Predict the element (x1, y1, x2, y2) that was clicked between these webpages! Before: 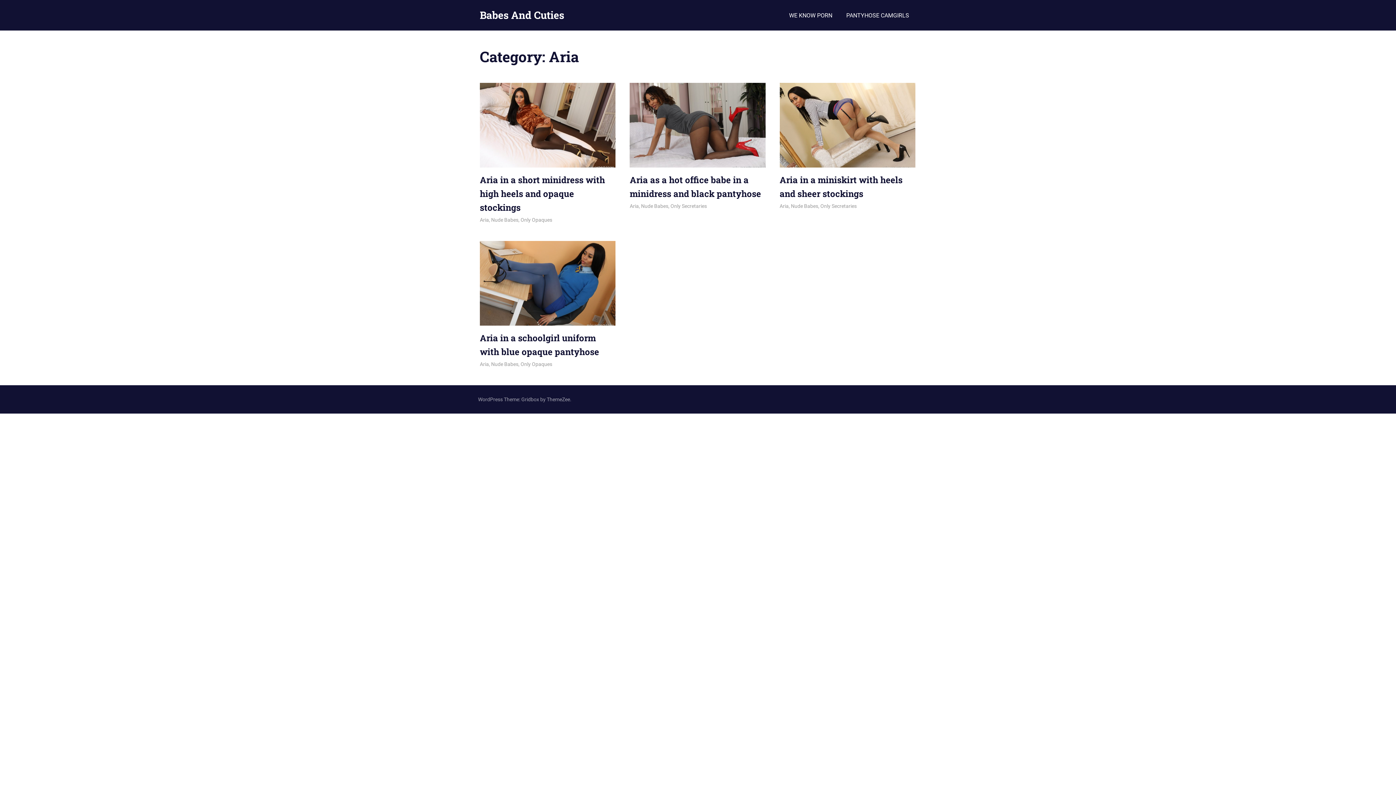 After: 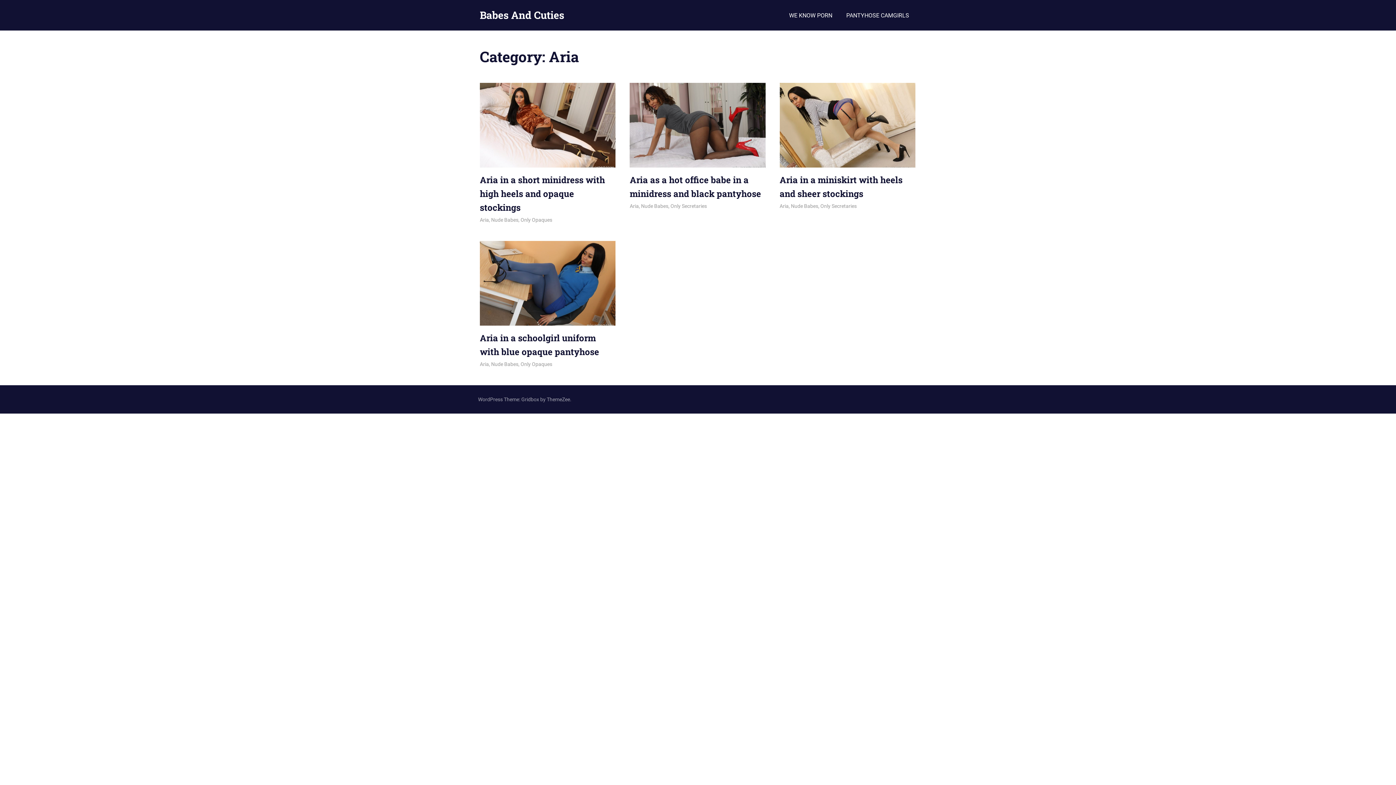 Action: bbox: (779, 203, 788, 209) label: Aria